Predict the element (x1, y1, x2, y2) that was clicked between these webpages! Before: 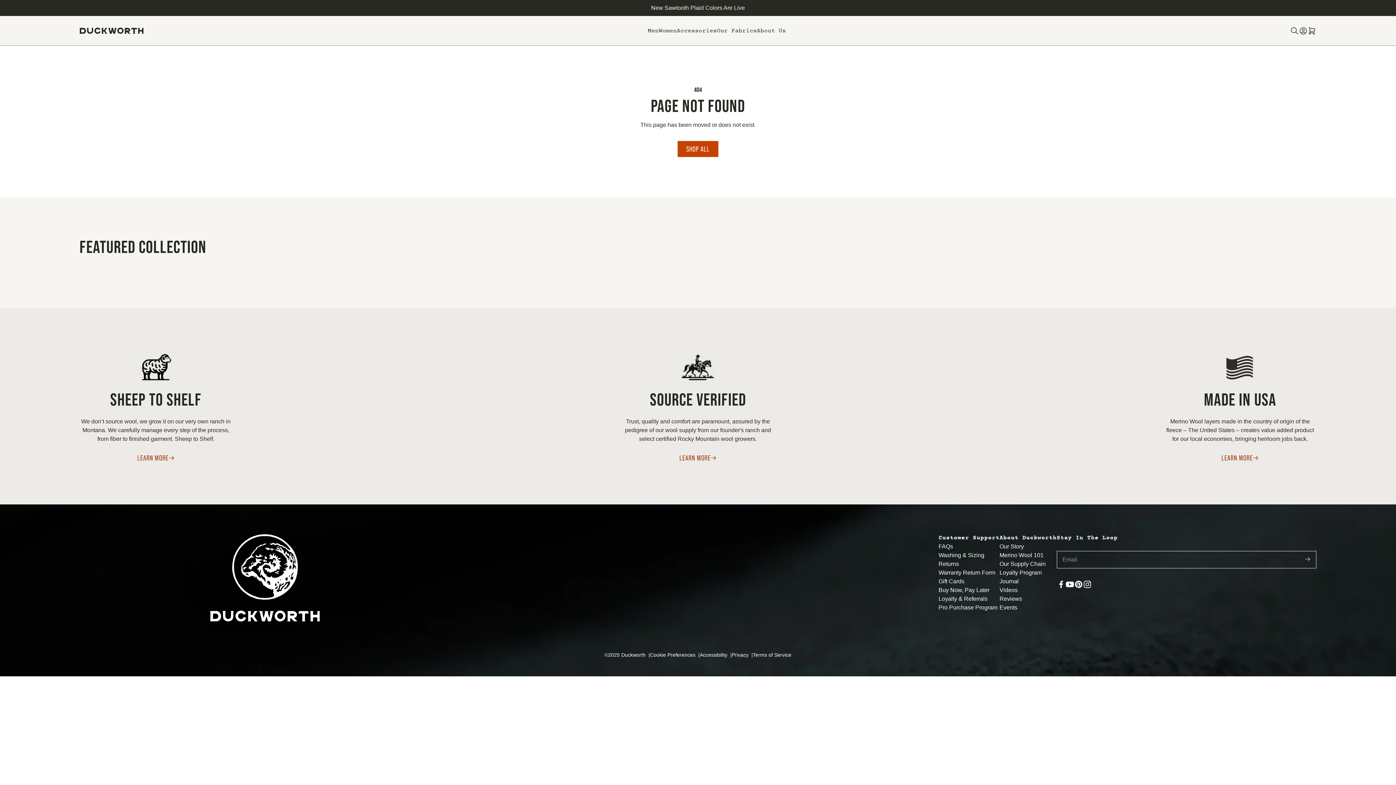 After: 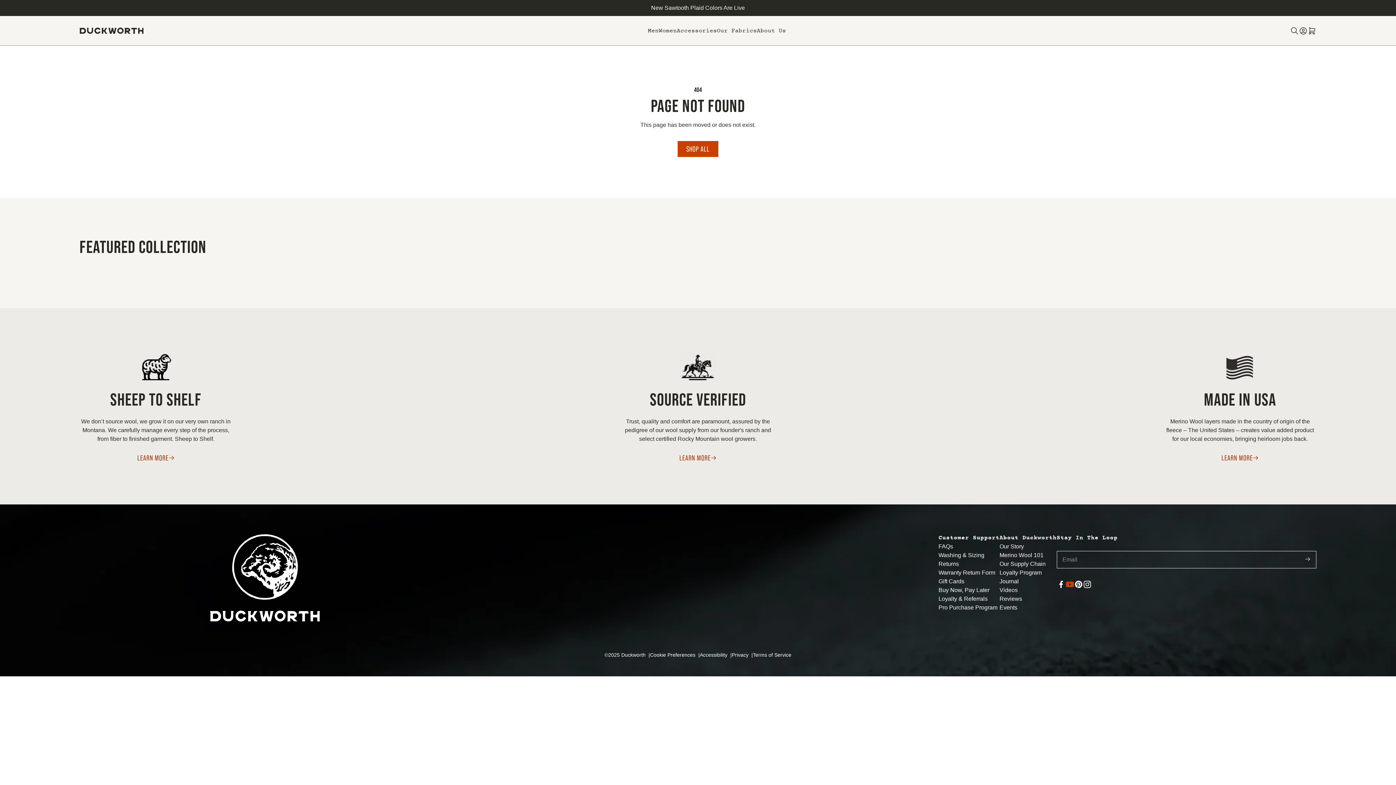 Action: bbox: (1065, 580, 1074, 589) label: YouTube